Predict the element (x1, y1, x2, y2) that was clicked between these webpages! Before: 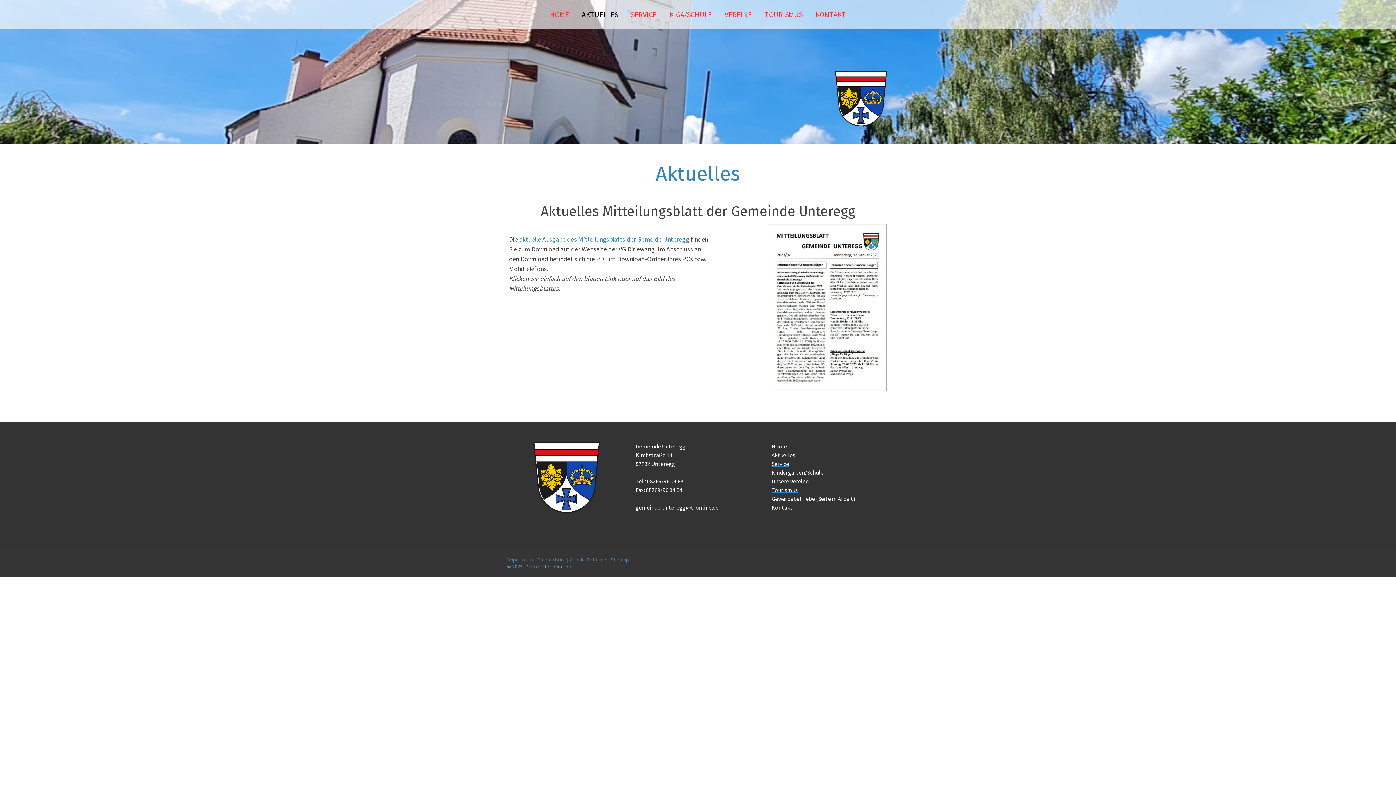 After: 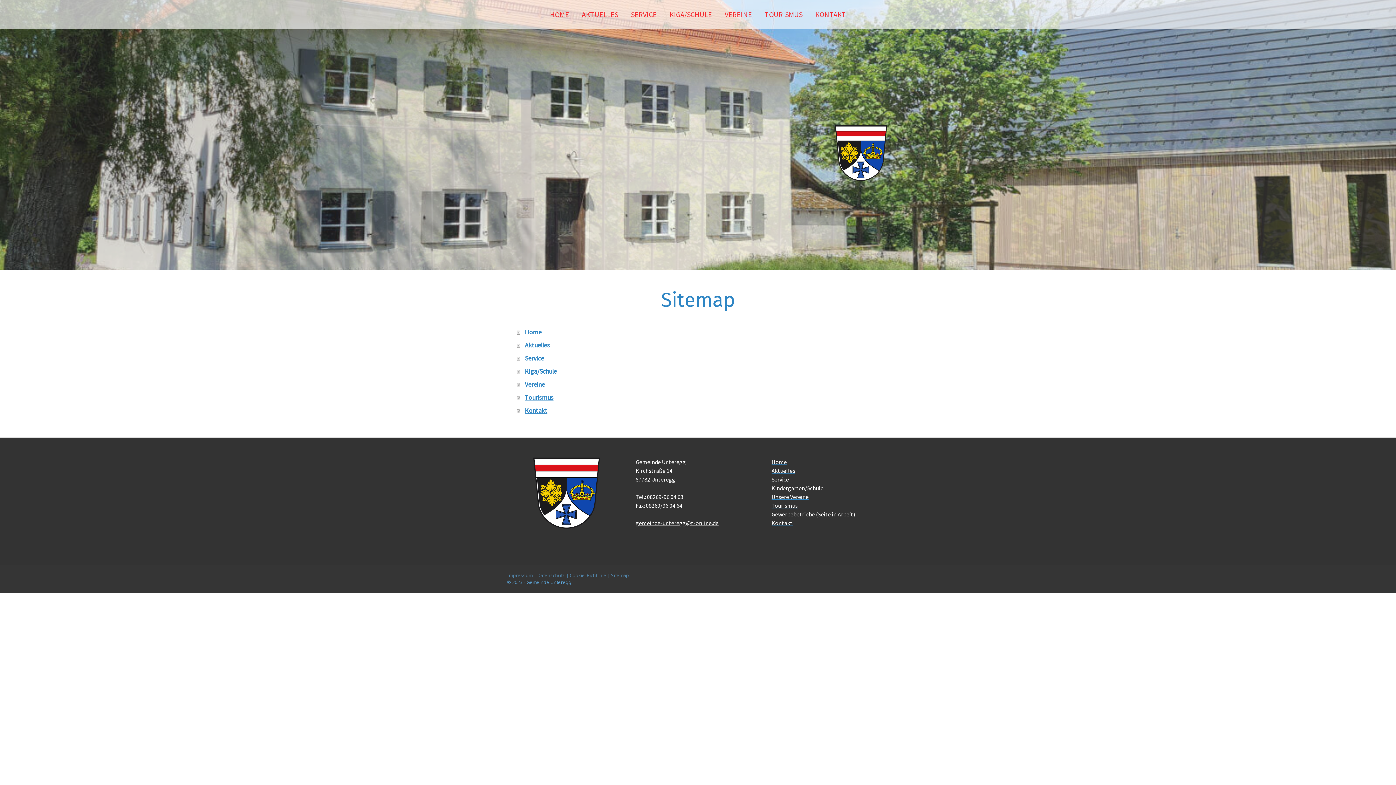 Action: label: Sitemap bbox: (611, 556, 629, 563)